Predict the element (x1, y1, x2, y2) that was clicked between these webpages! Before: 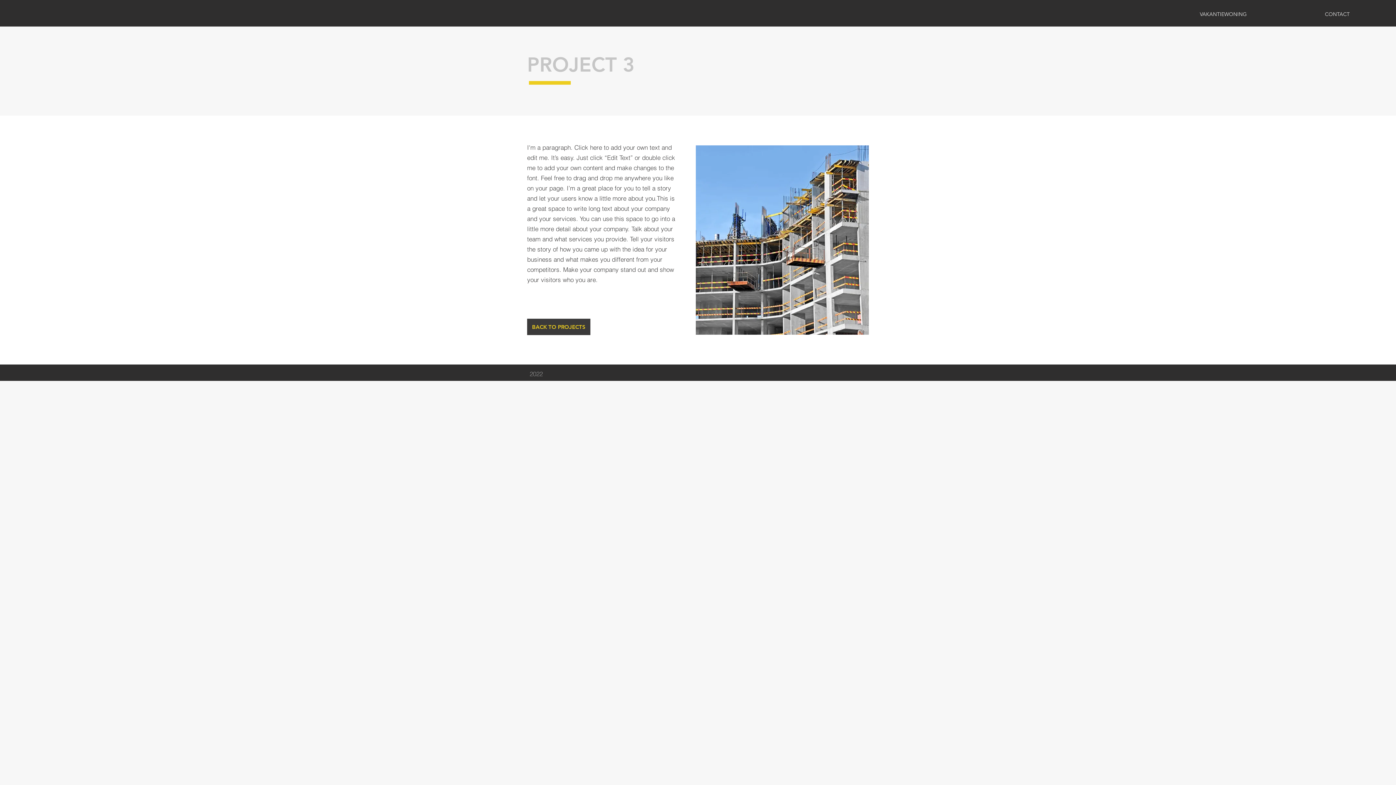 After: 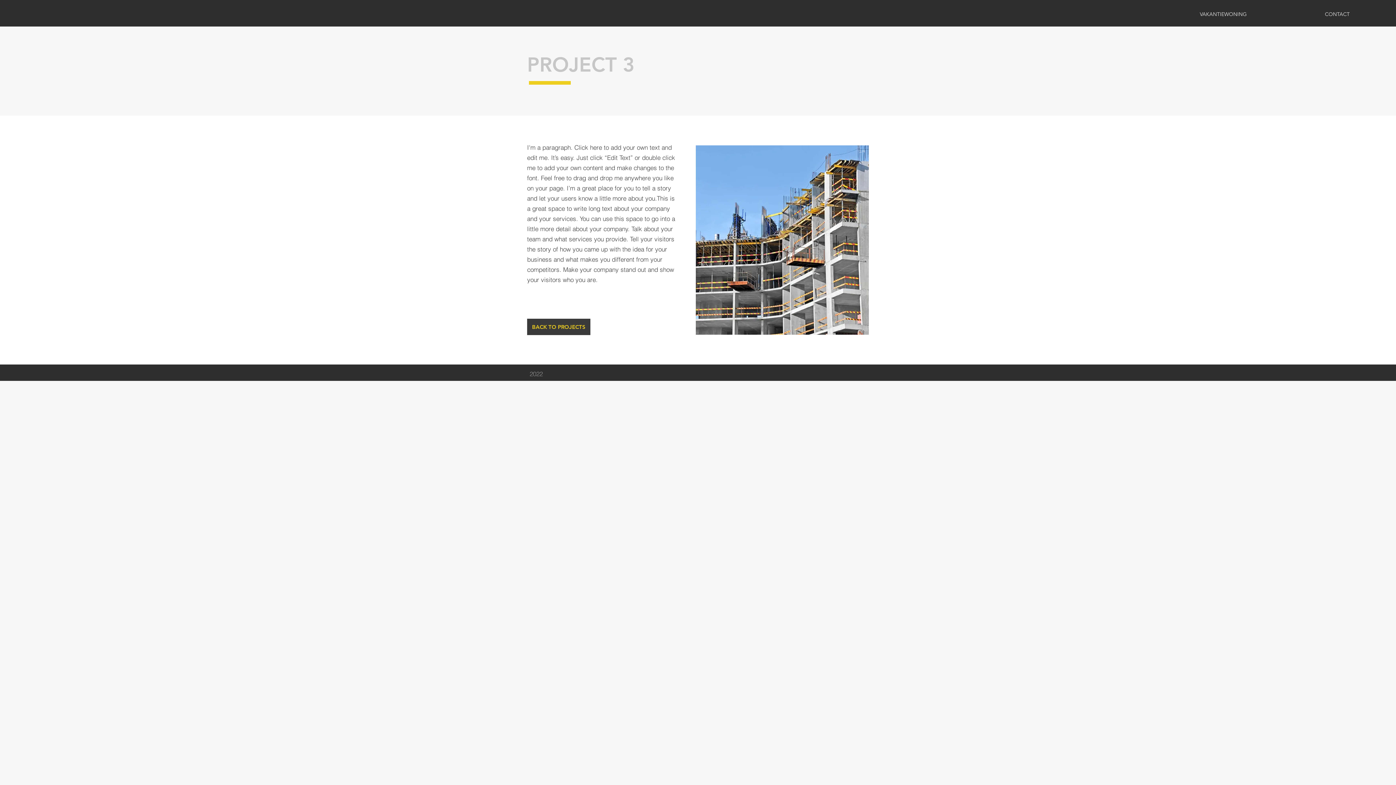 Action: bbox: (696, 215, 707, 264)